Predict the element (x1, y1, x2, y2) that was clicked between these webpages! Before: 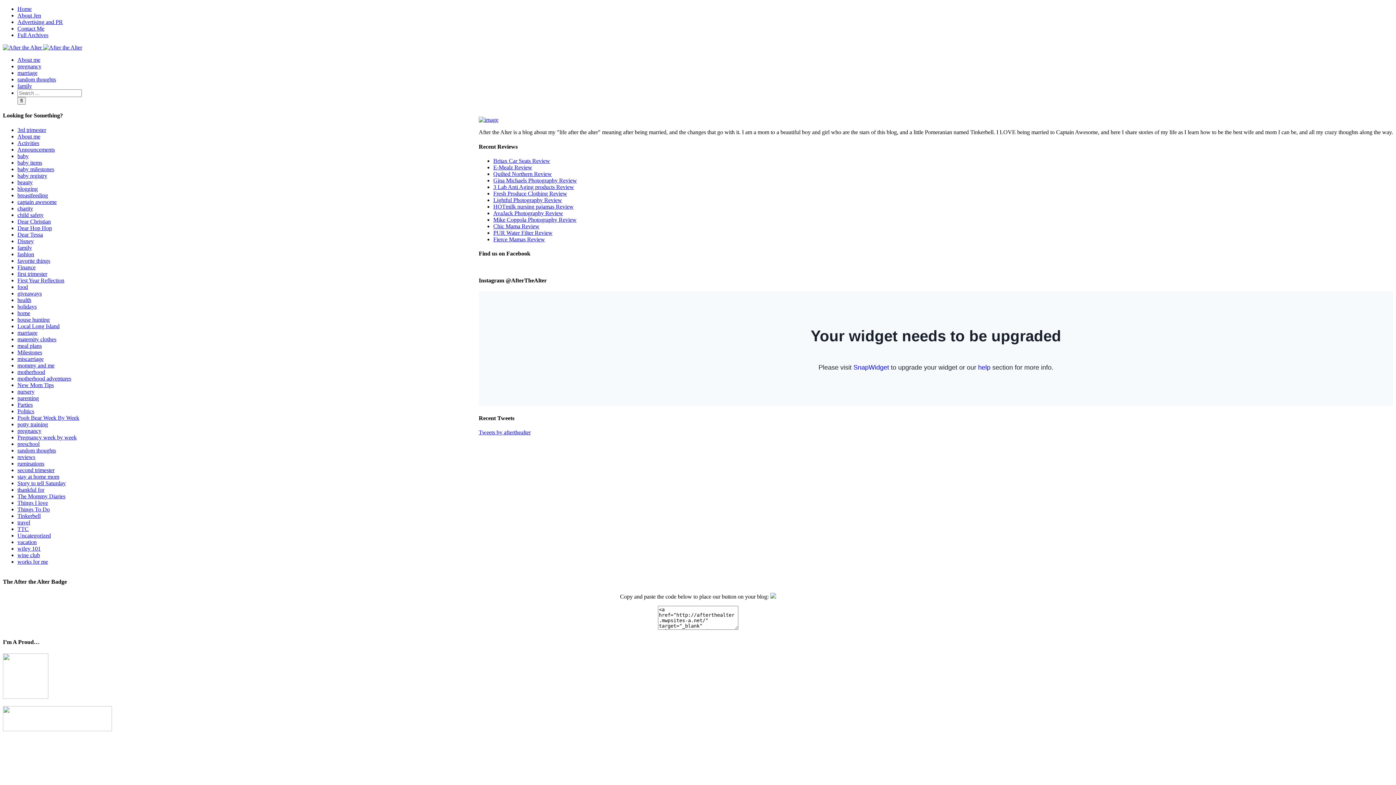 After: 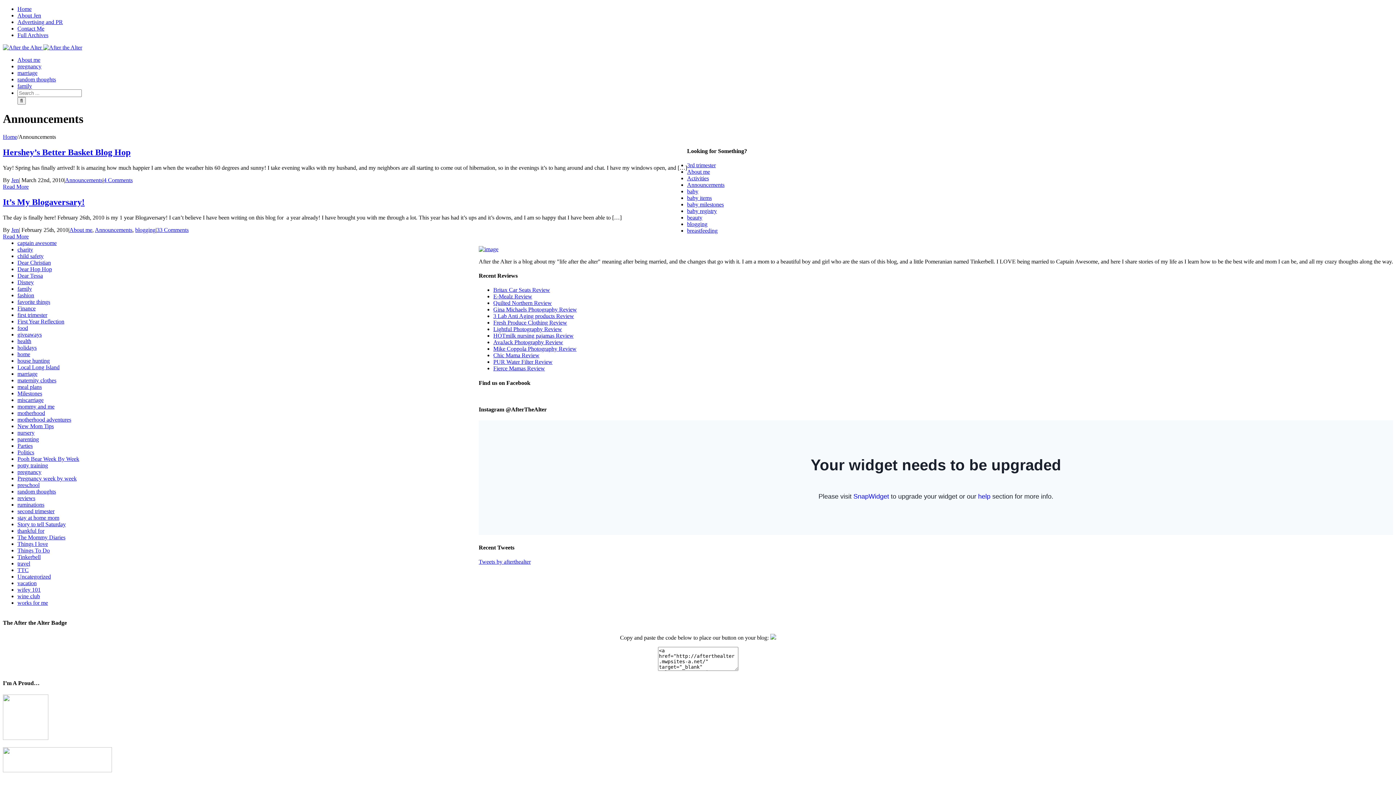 Action: label: Announcements bbox: (17, 146, 54, 152)